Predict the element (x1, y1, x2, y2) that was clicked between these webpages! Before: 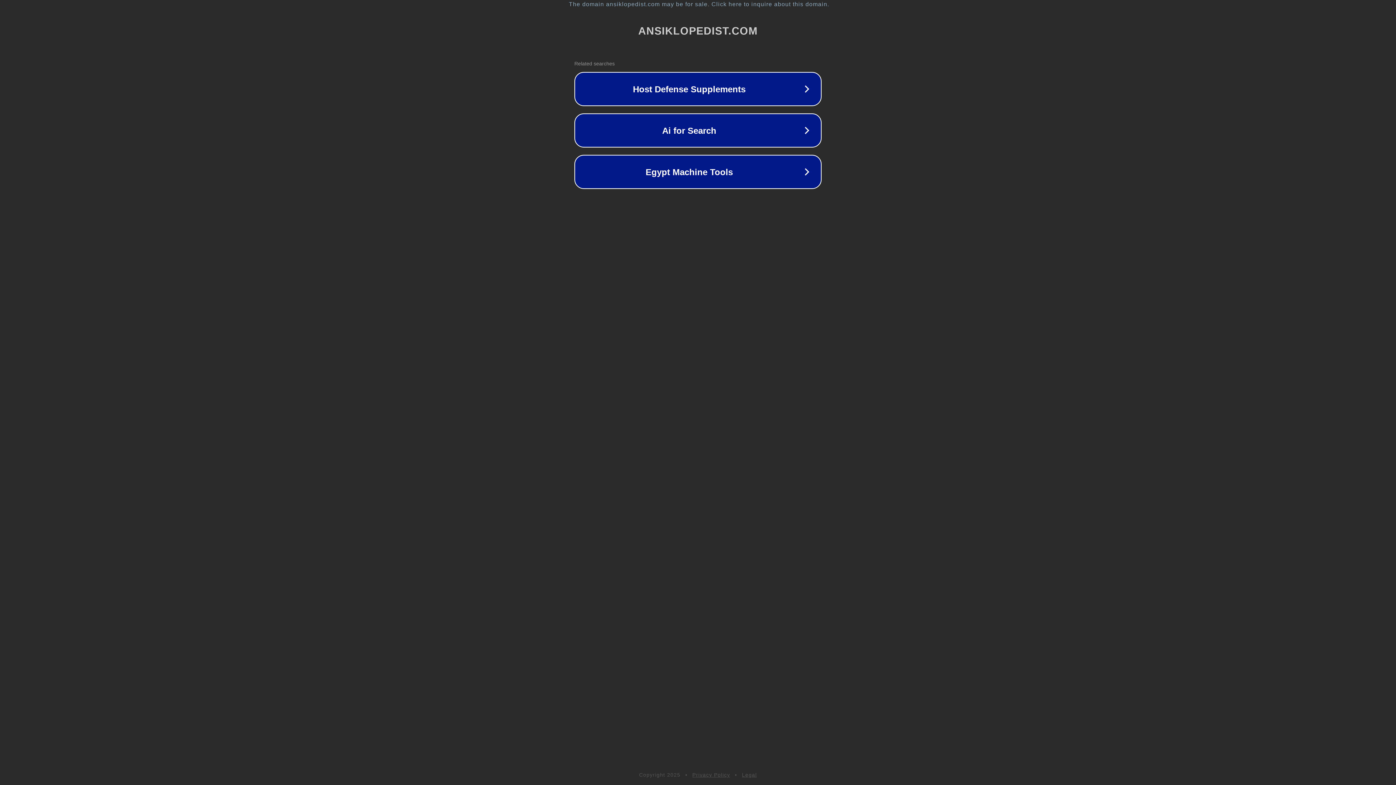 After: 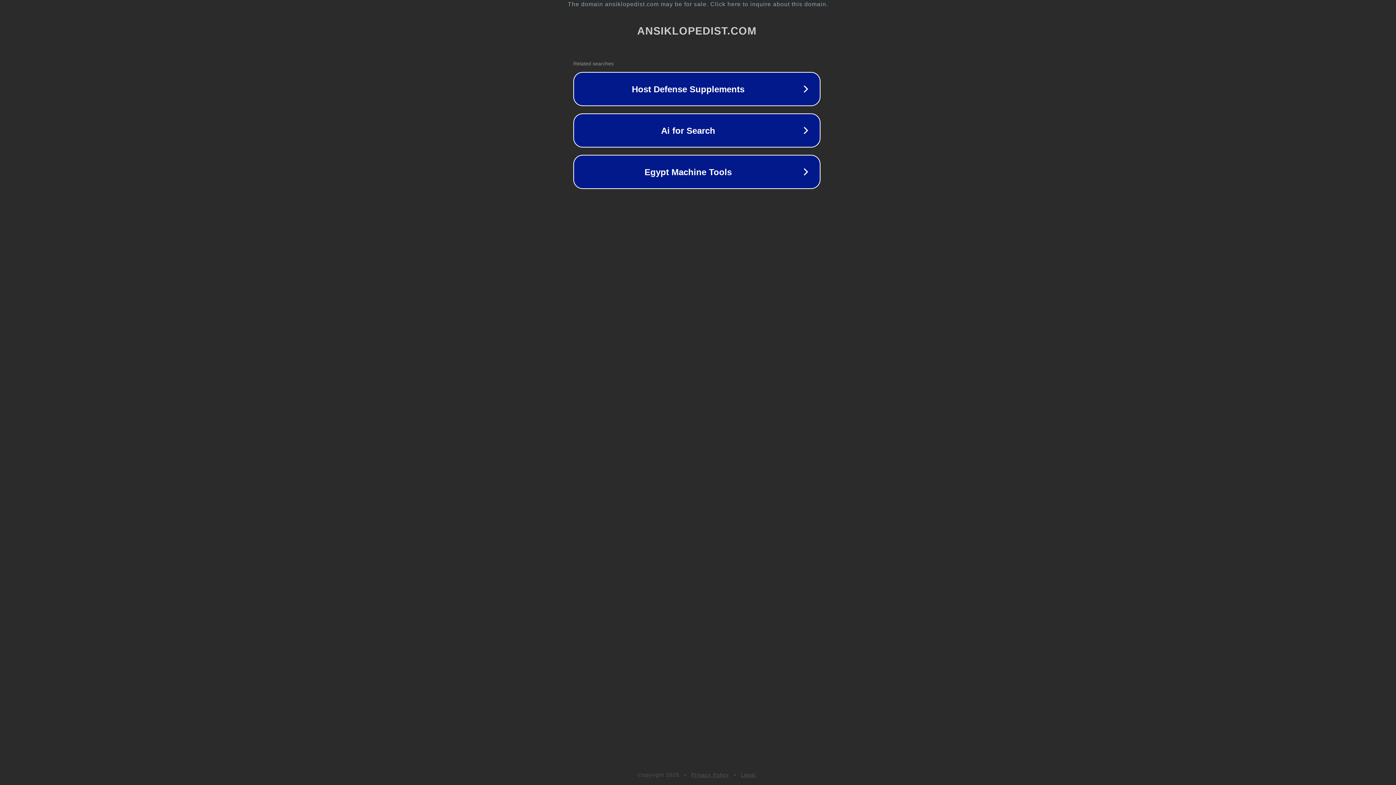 Action: bbox: (1, 1, 1397, 7) label: The domain ansiklopedist.com may be for sale. Click here to inquire about this domain.